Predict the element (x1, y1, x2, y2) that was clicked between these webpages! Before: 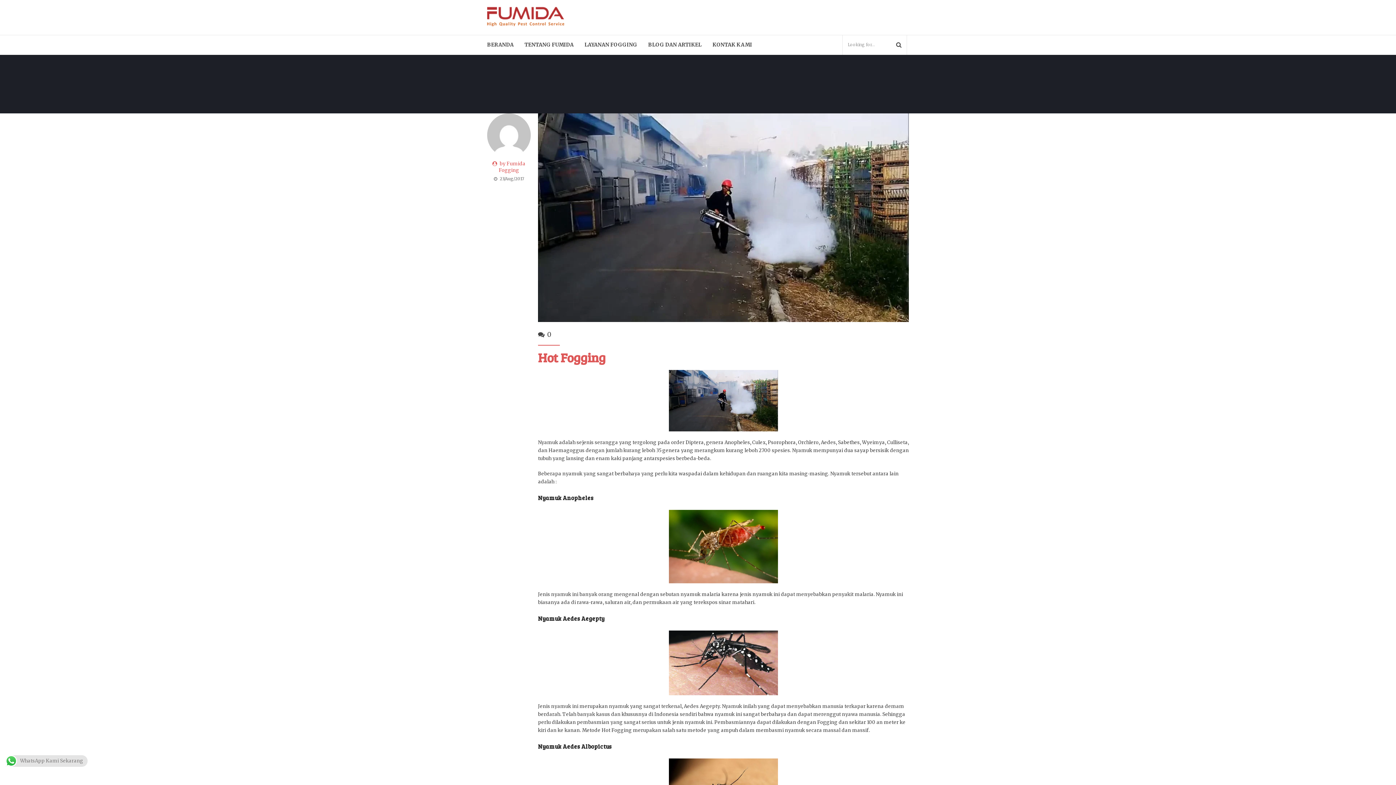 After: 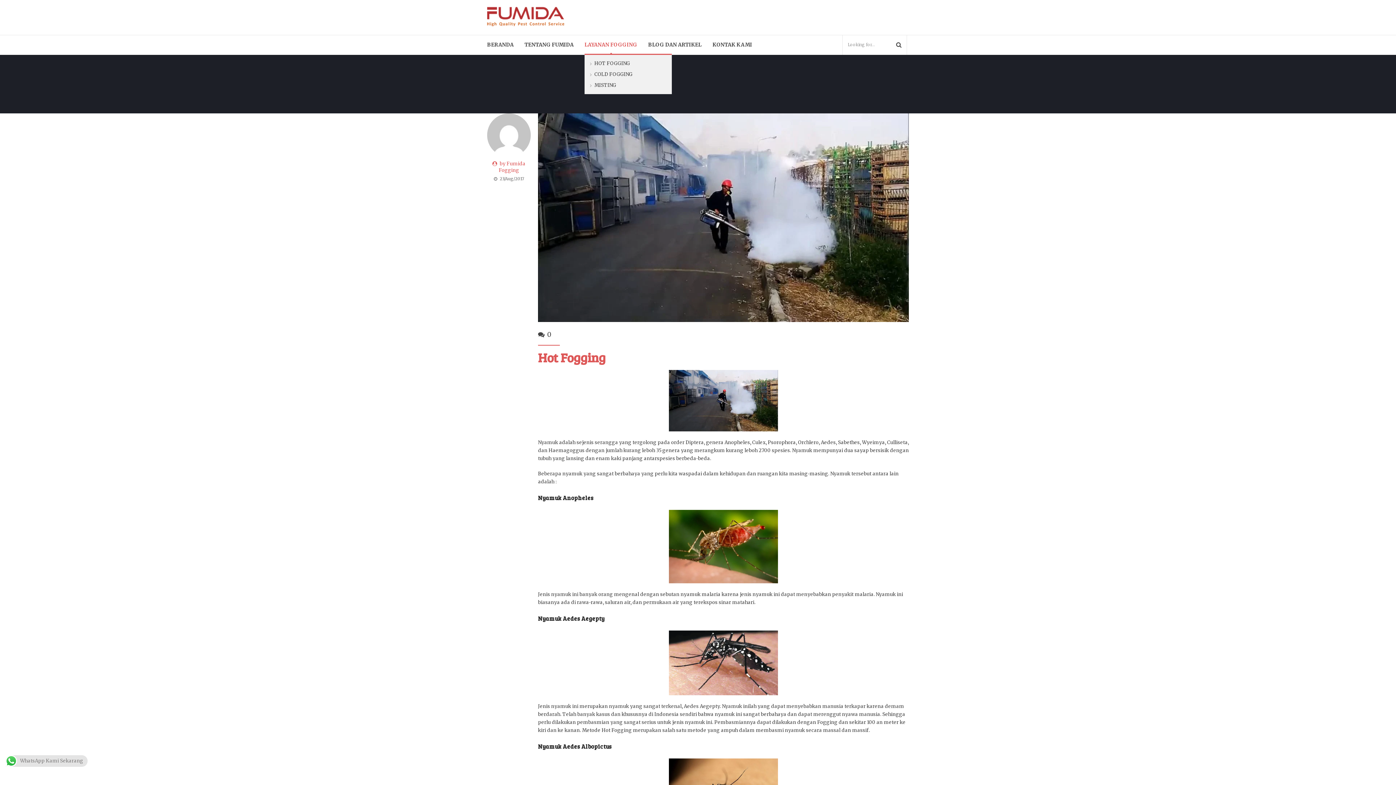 Action: bbox: (584, 34, 637, 54) label: LAYANAN FOGGING